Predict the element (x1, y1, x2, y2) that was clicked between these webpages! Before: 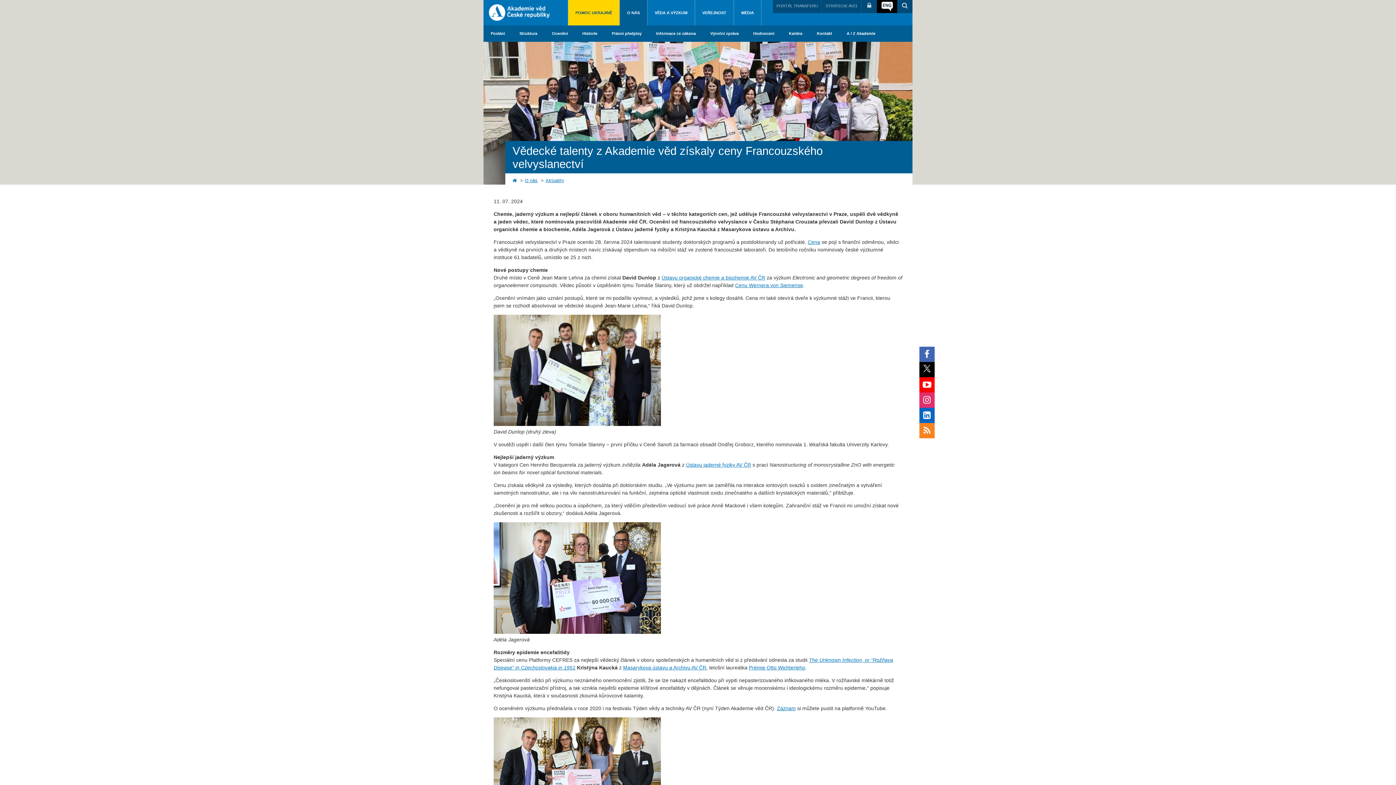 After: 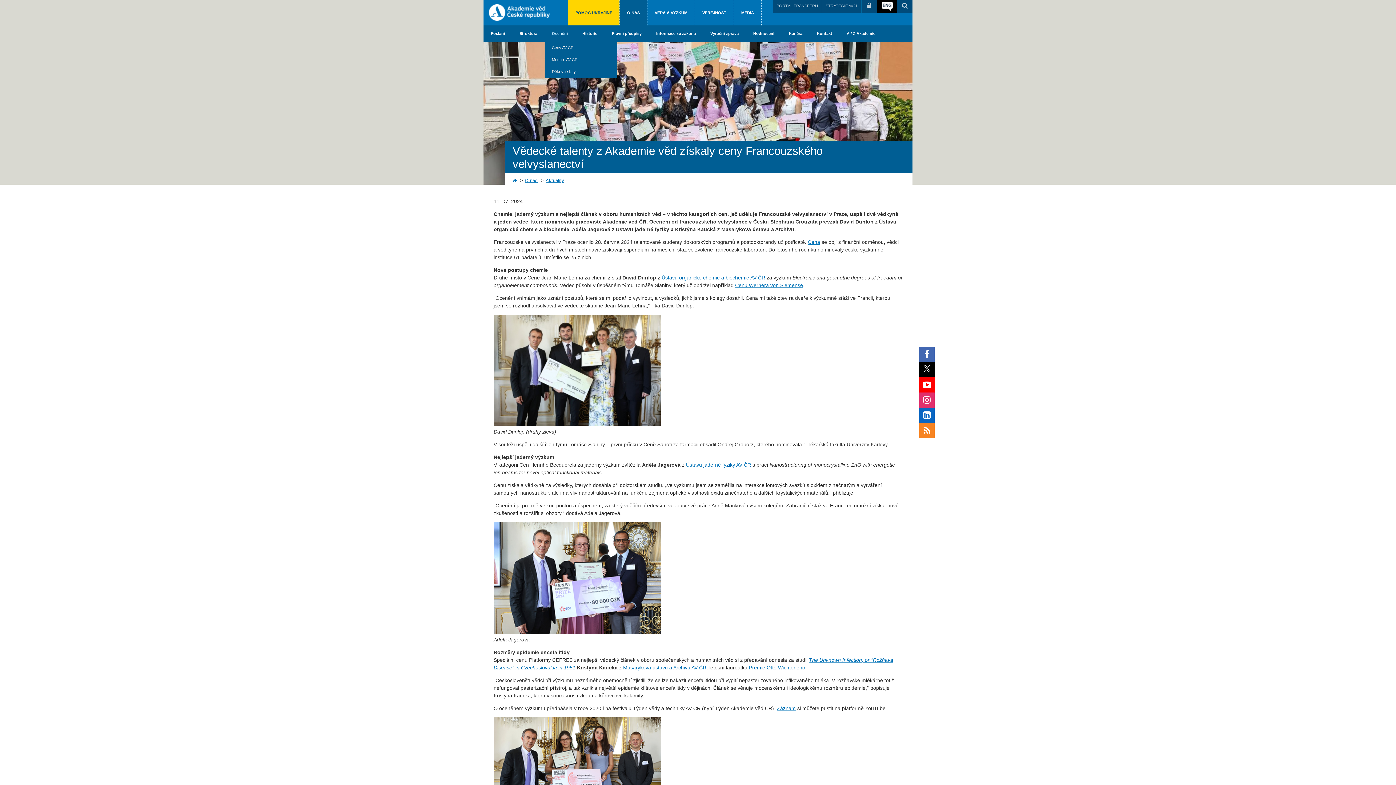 Action: label: Ocenění bbox: (544, 25, 575, 41)